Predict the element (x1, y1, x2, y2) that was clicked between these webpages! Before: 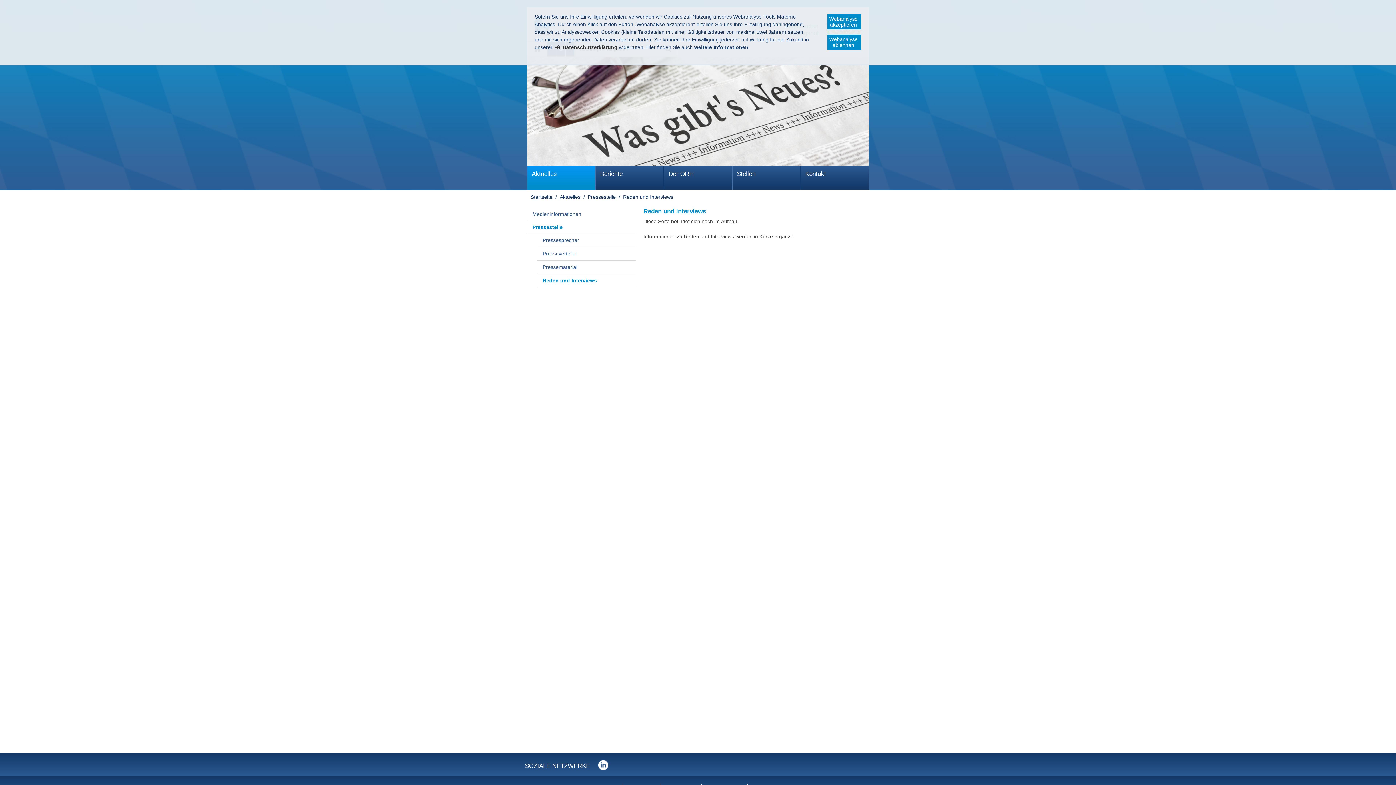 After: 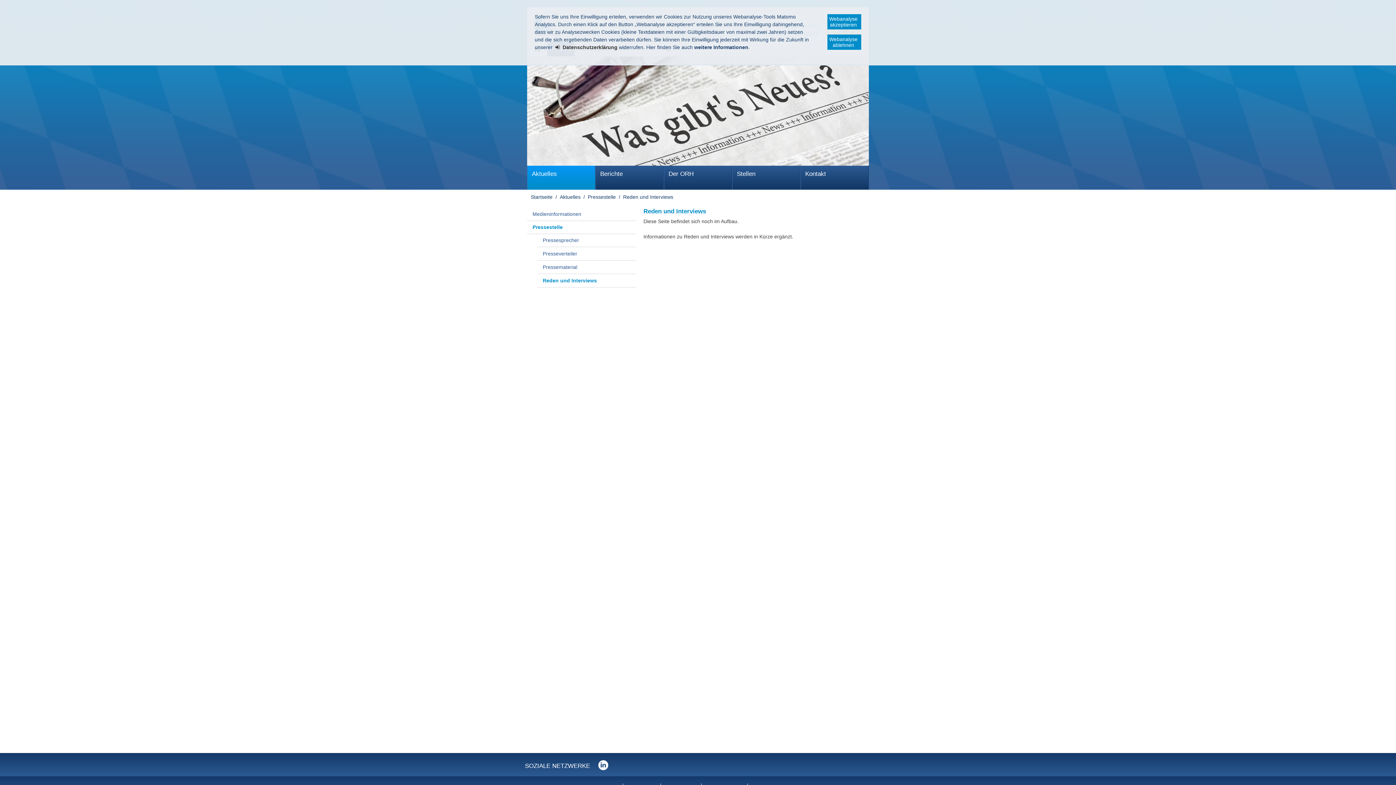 Action: bbox: (537, 274, 636, 287) label: Reden und Interviews